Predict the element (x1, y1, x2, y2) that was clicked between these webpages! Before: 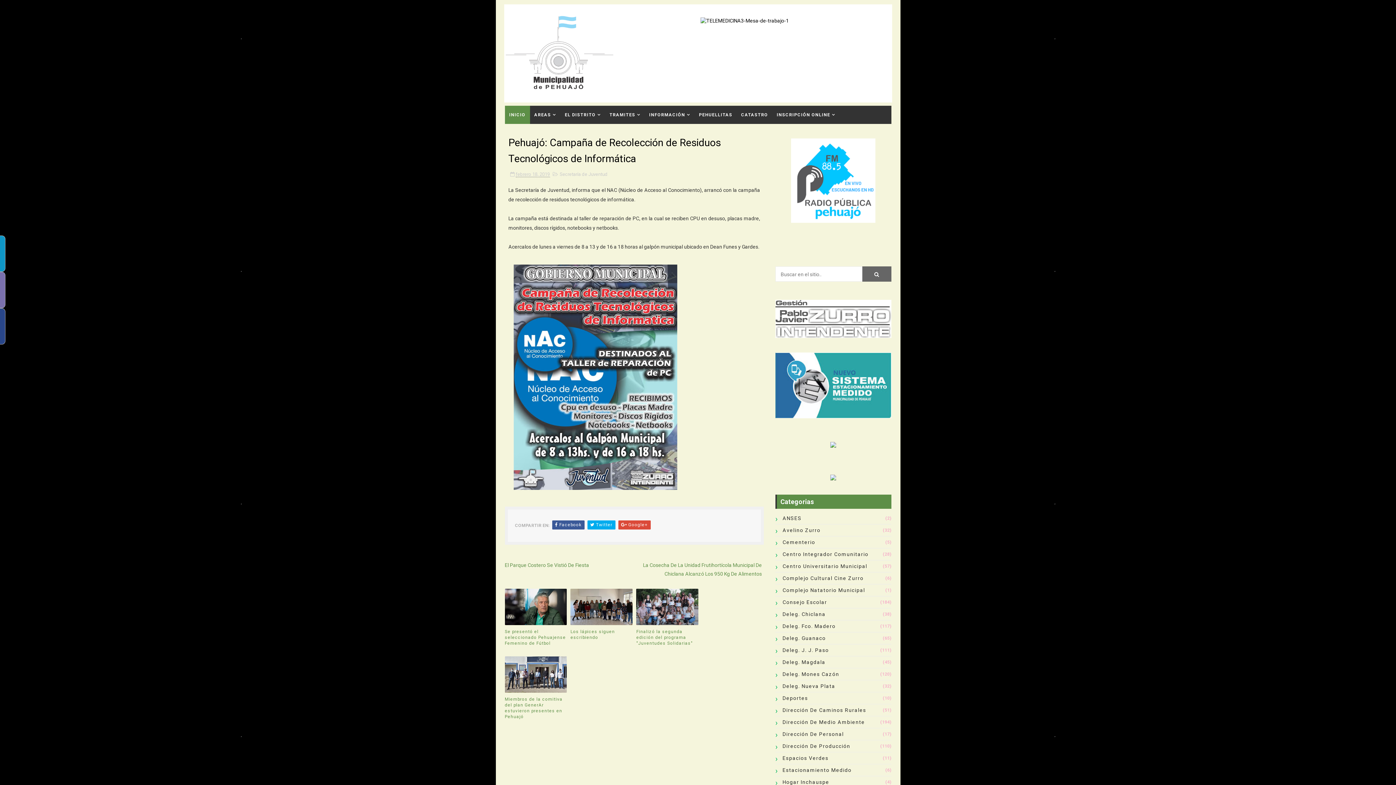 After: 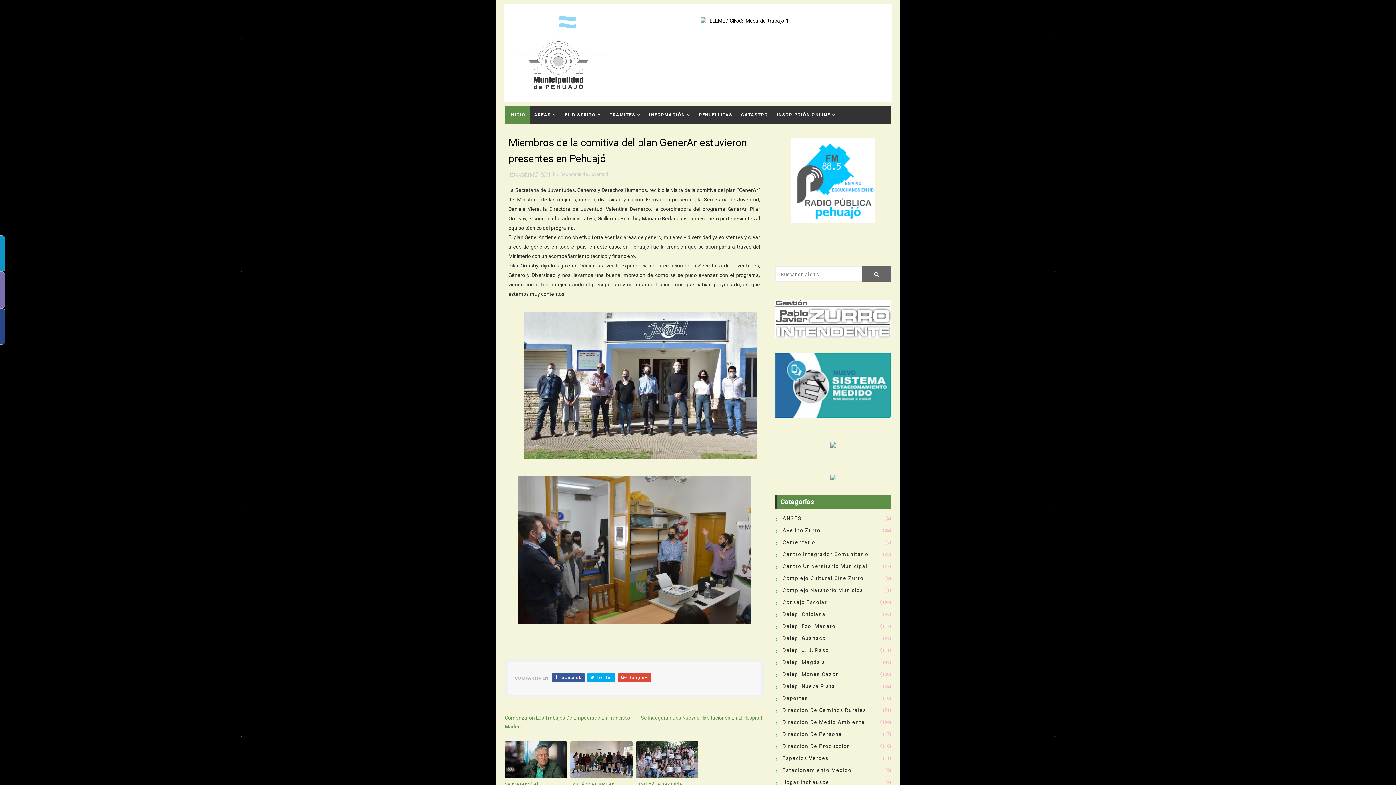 Action: bbox: (504, 656, 567, 692)